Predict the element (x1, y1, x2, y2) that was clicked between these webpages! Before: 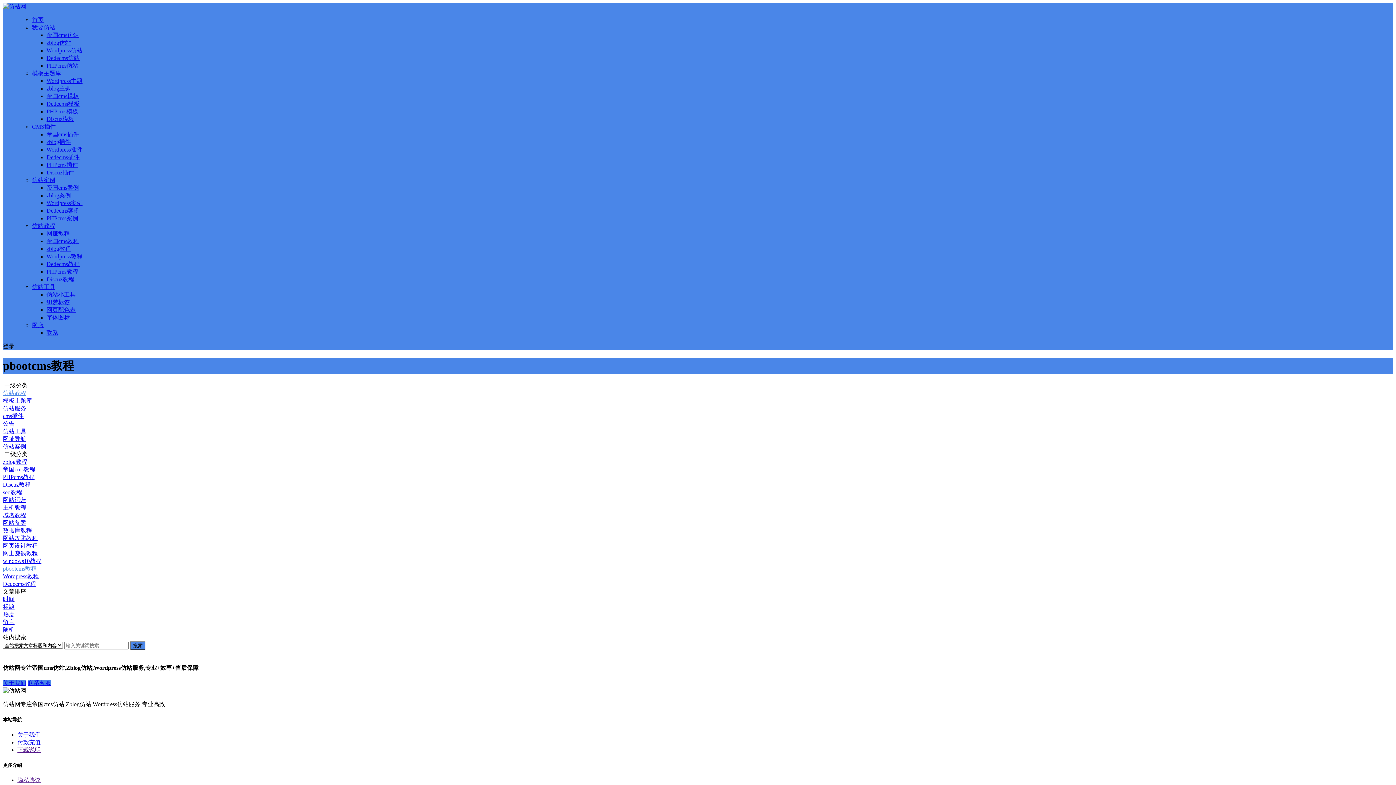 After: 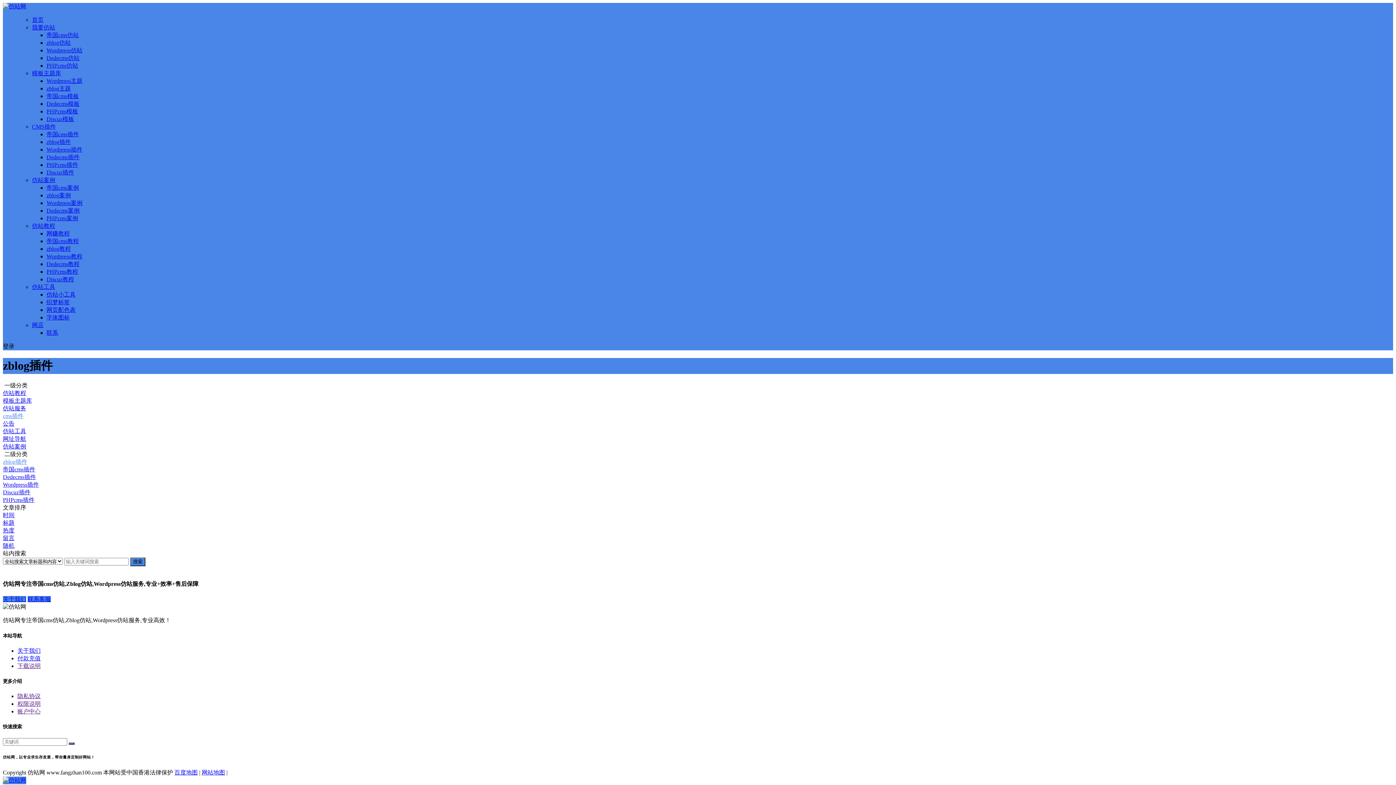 Action: label: zblog插件 bbox: (46, 138, 70, 145)